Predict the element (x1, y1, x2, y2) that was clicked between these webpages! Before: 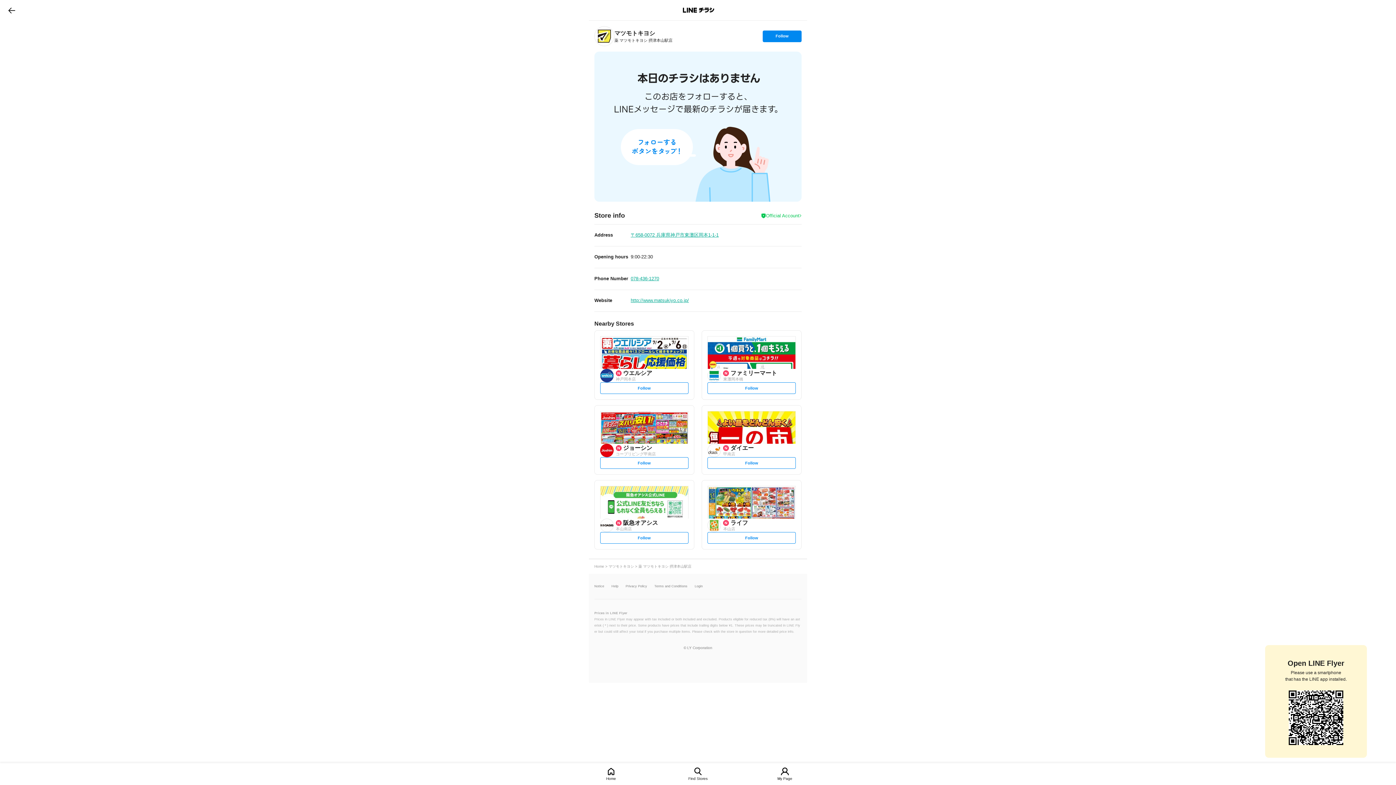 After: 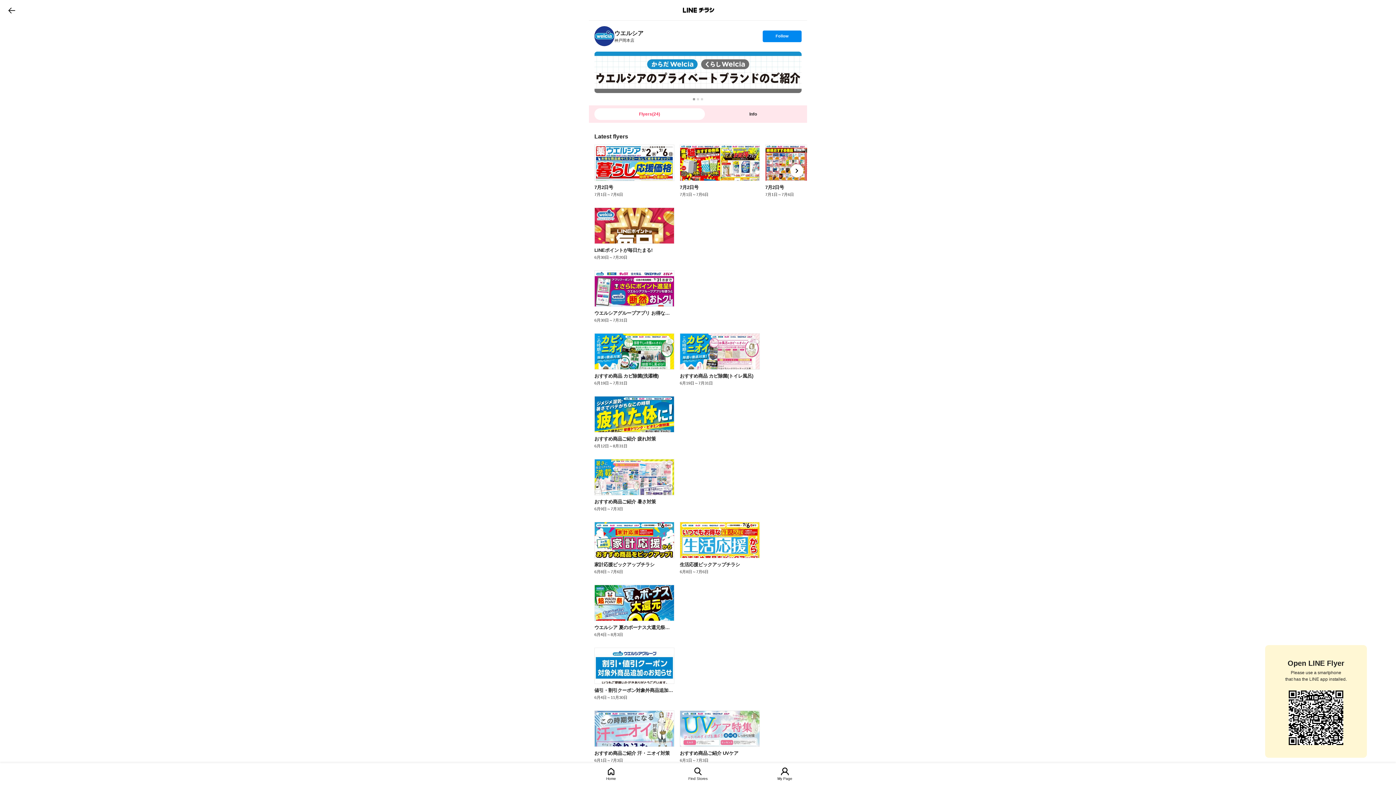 Action: label: ウエルシア
神戸岡本店 bbox: (616, 369, 688, 381)